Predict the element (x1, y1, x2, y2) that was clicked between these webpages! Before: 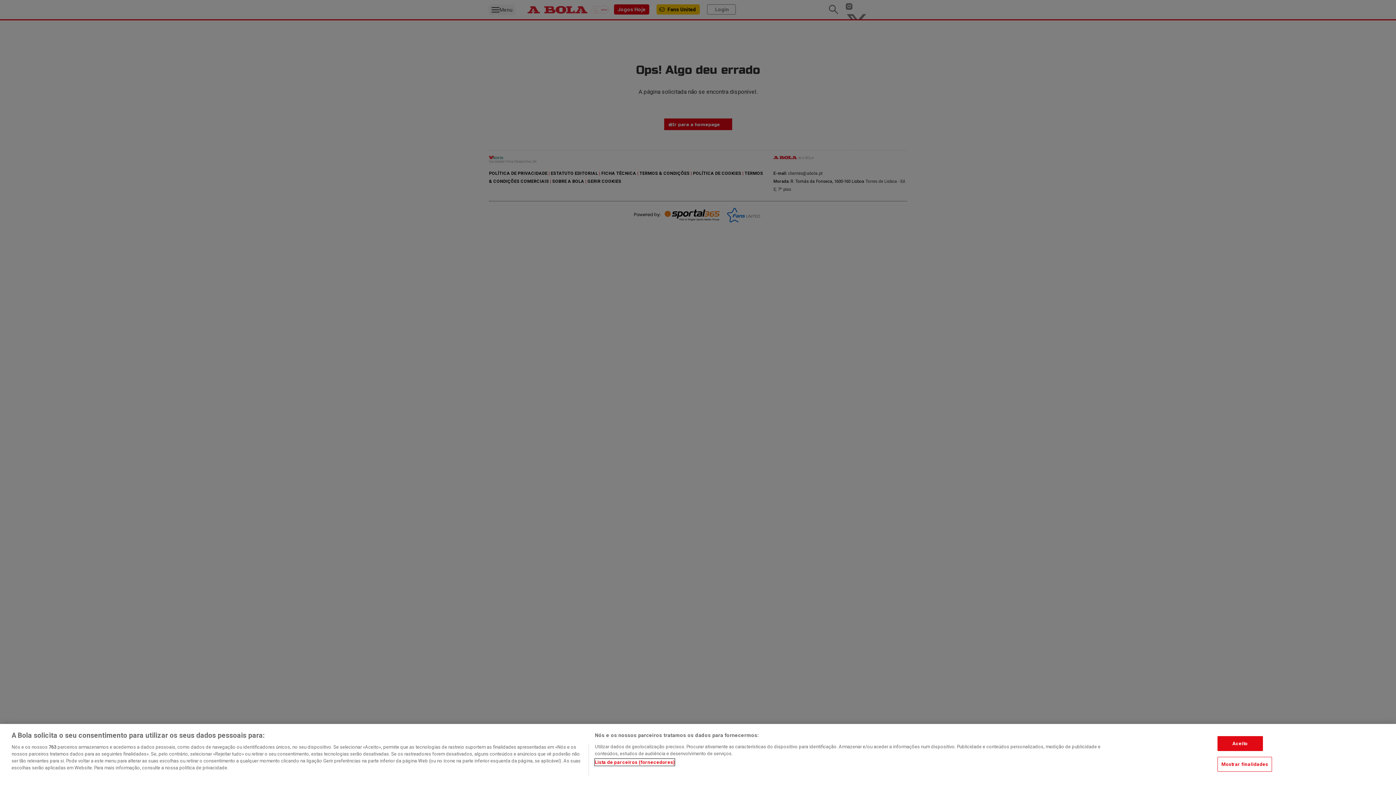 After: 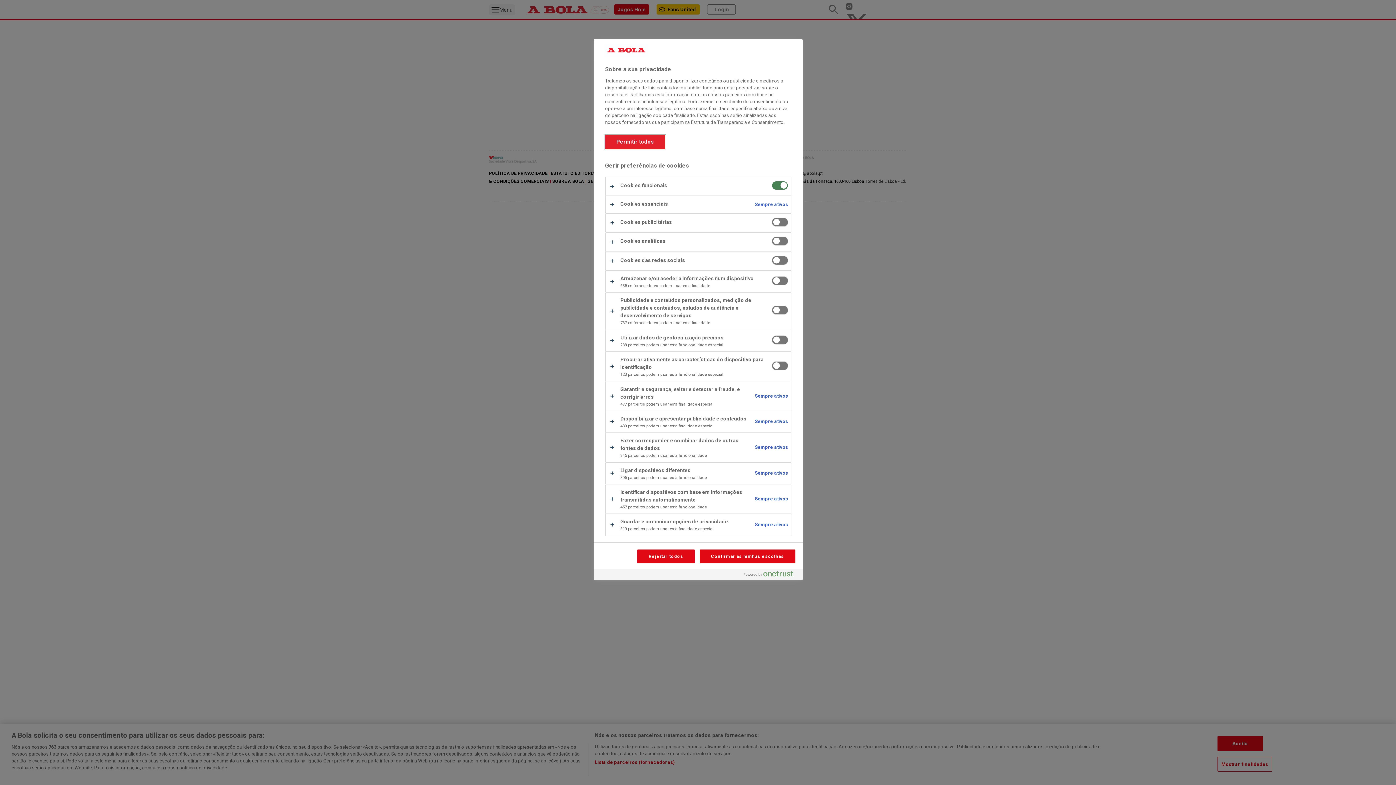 Action: label: Mostrar finalidades bbox: (1217, 757, 1272, 772)